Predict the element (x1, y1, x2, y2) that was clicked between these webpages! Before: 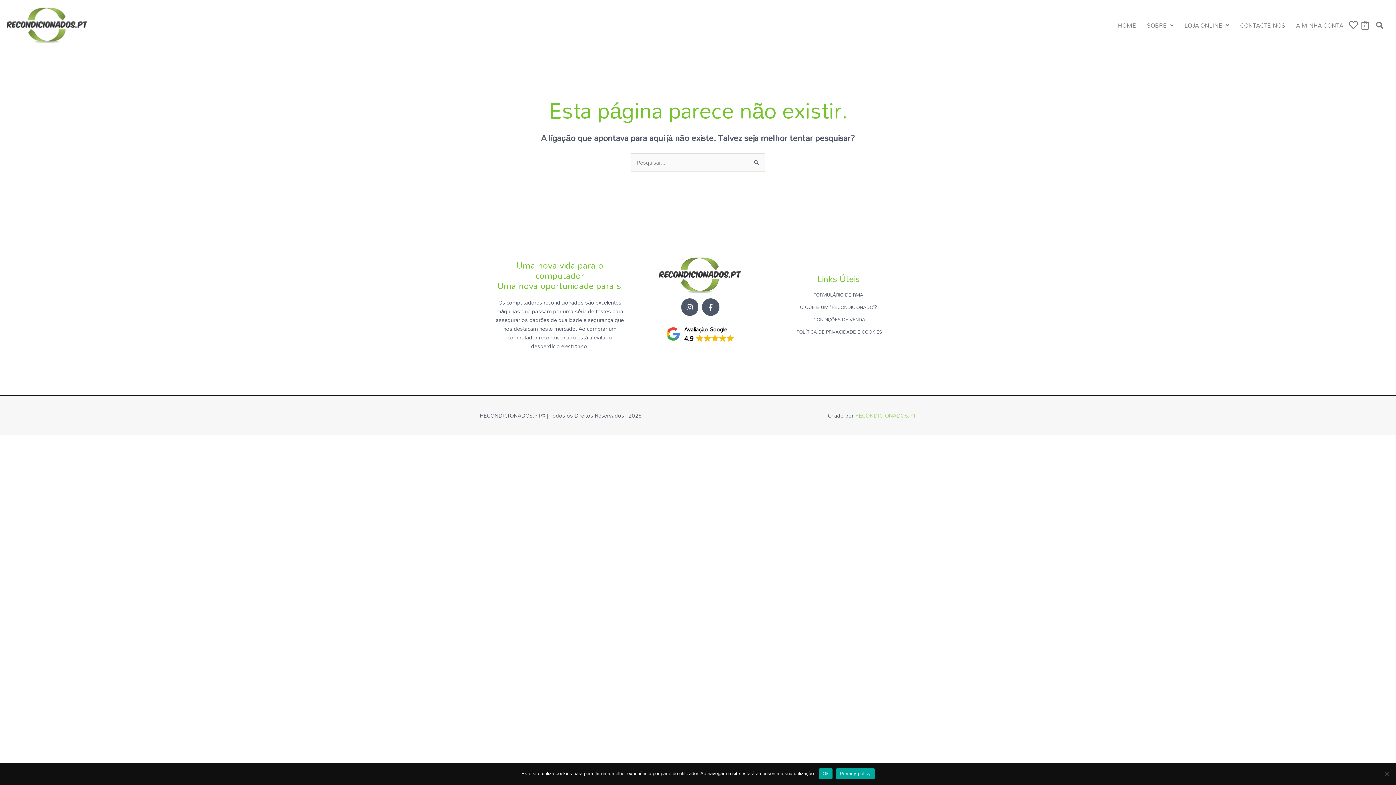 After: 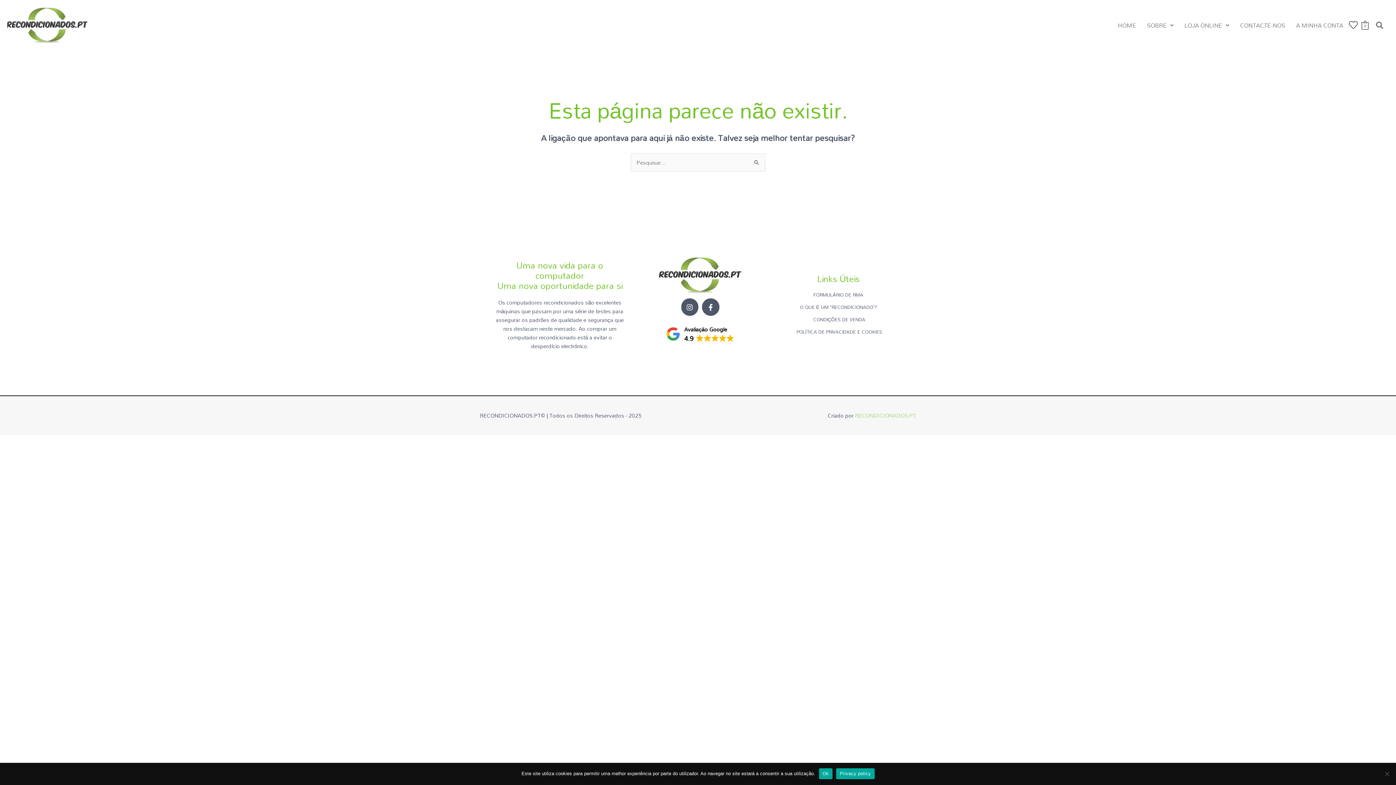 Action: bbox: (836, 768, 874, 779) label: Privacy policy